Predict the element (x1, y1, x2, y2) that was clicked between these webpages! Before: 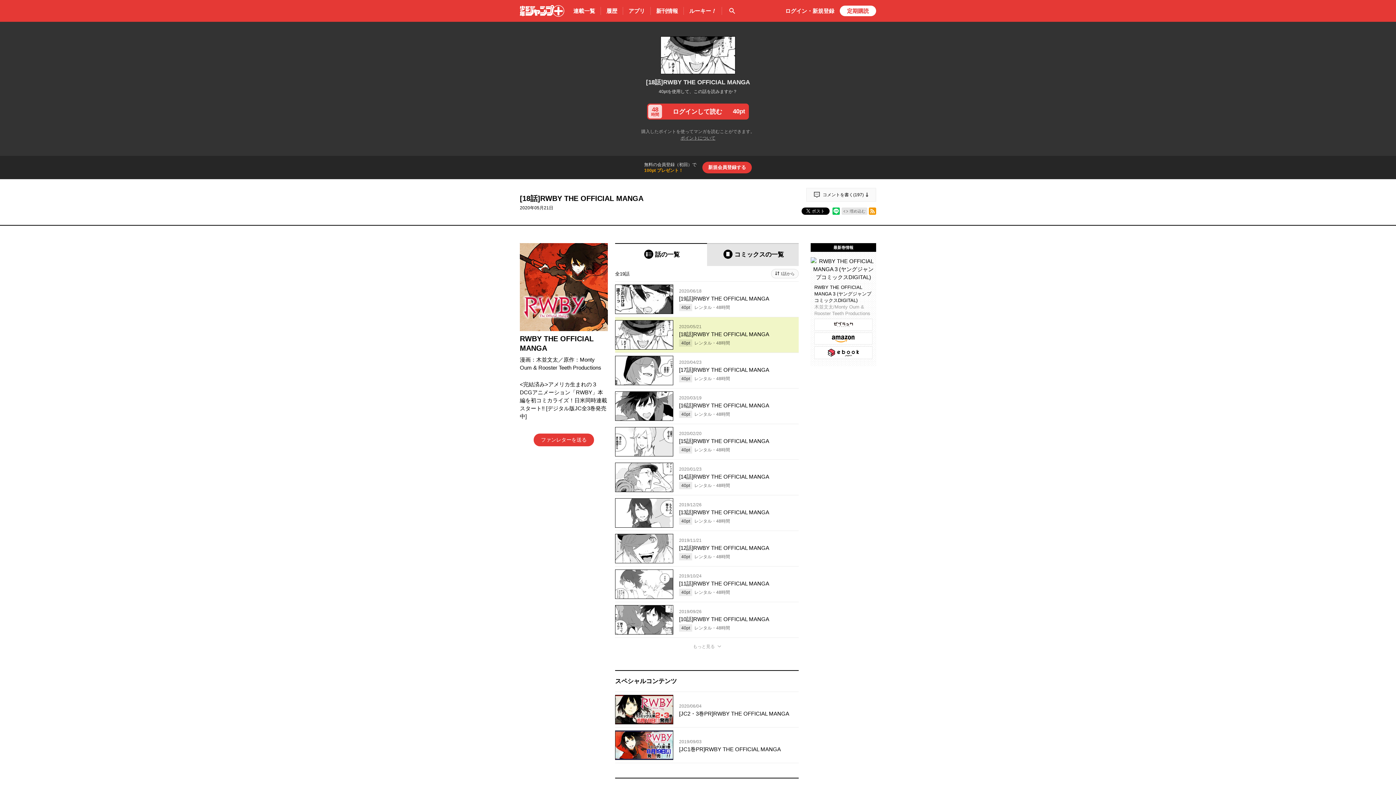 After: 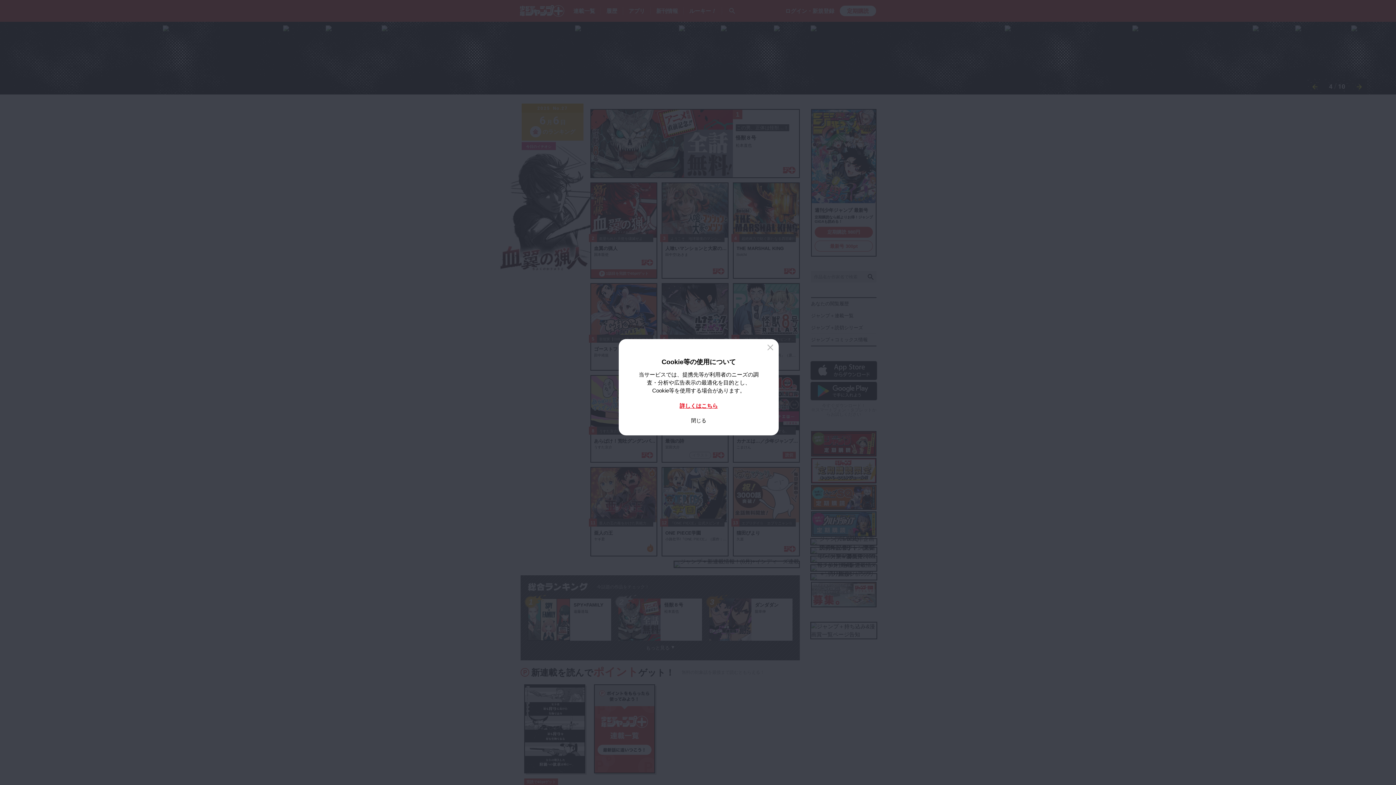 Action: bbox: (520, 5, 564, 16) label: 少年ジャンプ＋